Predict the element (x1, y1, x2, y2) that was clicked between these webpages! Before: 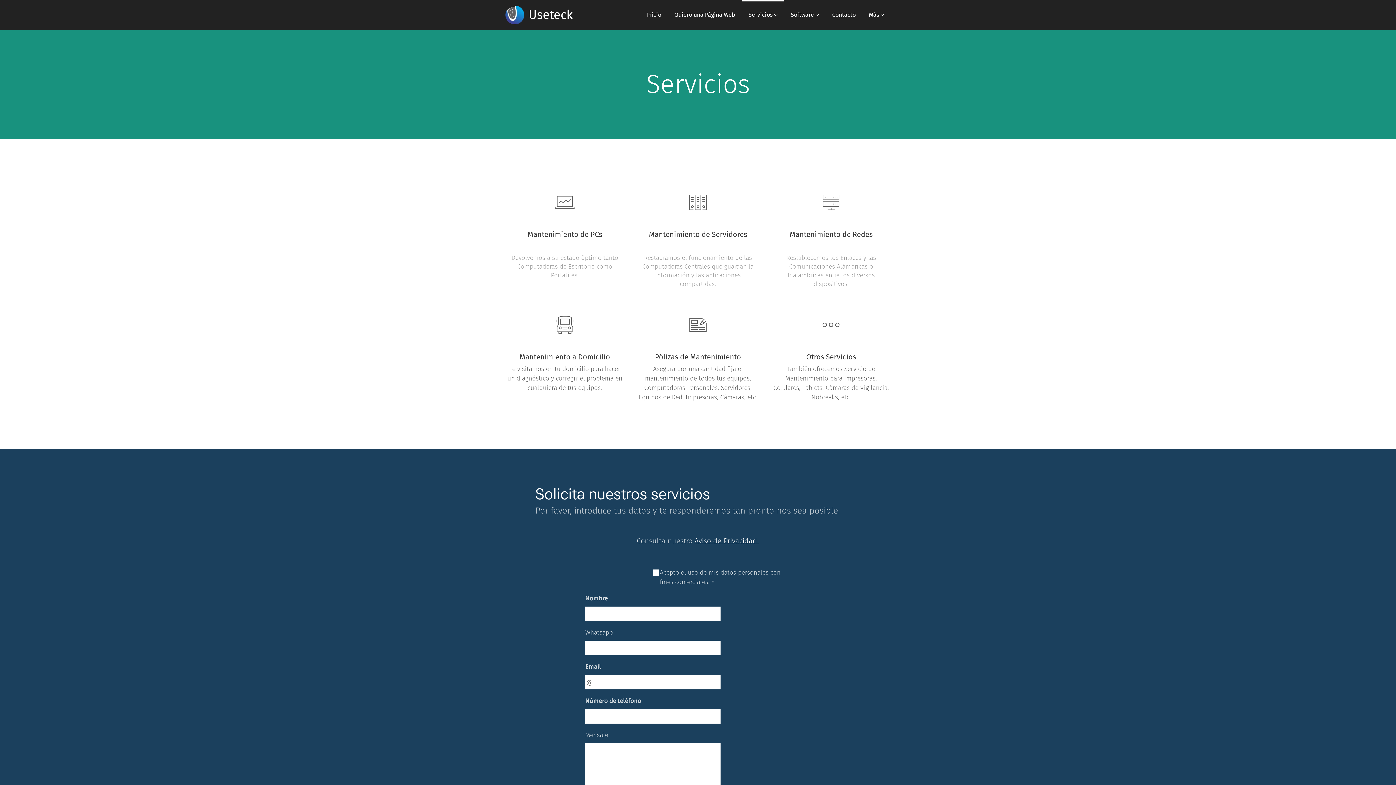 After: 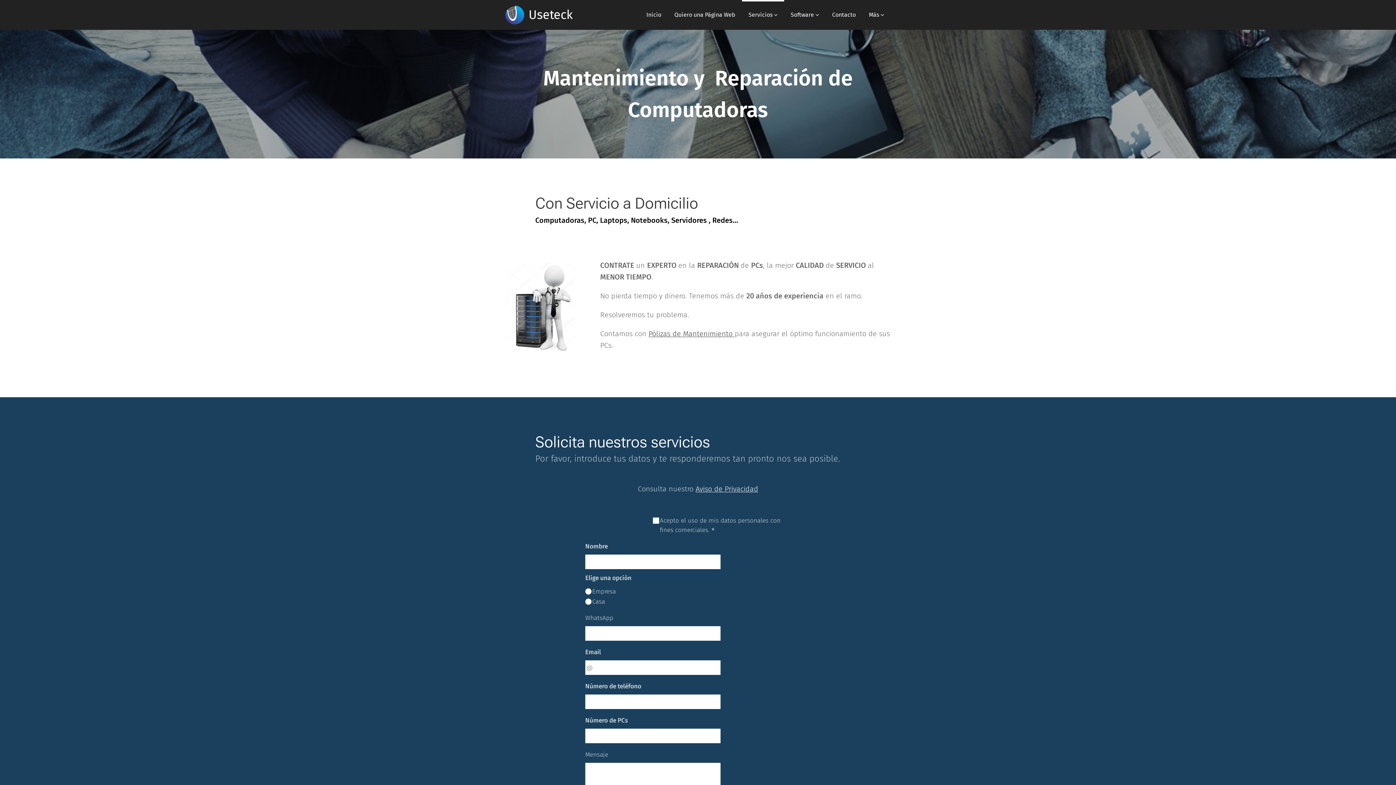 Action: bbox: (505, 180, 624, 280) label: Mantenimiento de PCs


Devolvemos a su estado óptimo tanto Computadoras de Escritorio cómo Portátiles.